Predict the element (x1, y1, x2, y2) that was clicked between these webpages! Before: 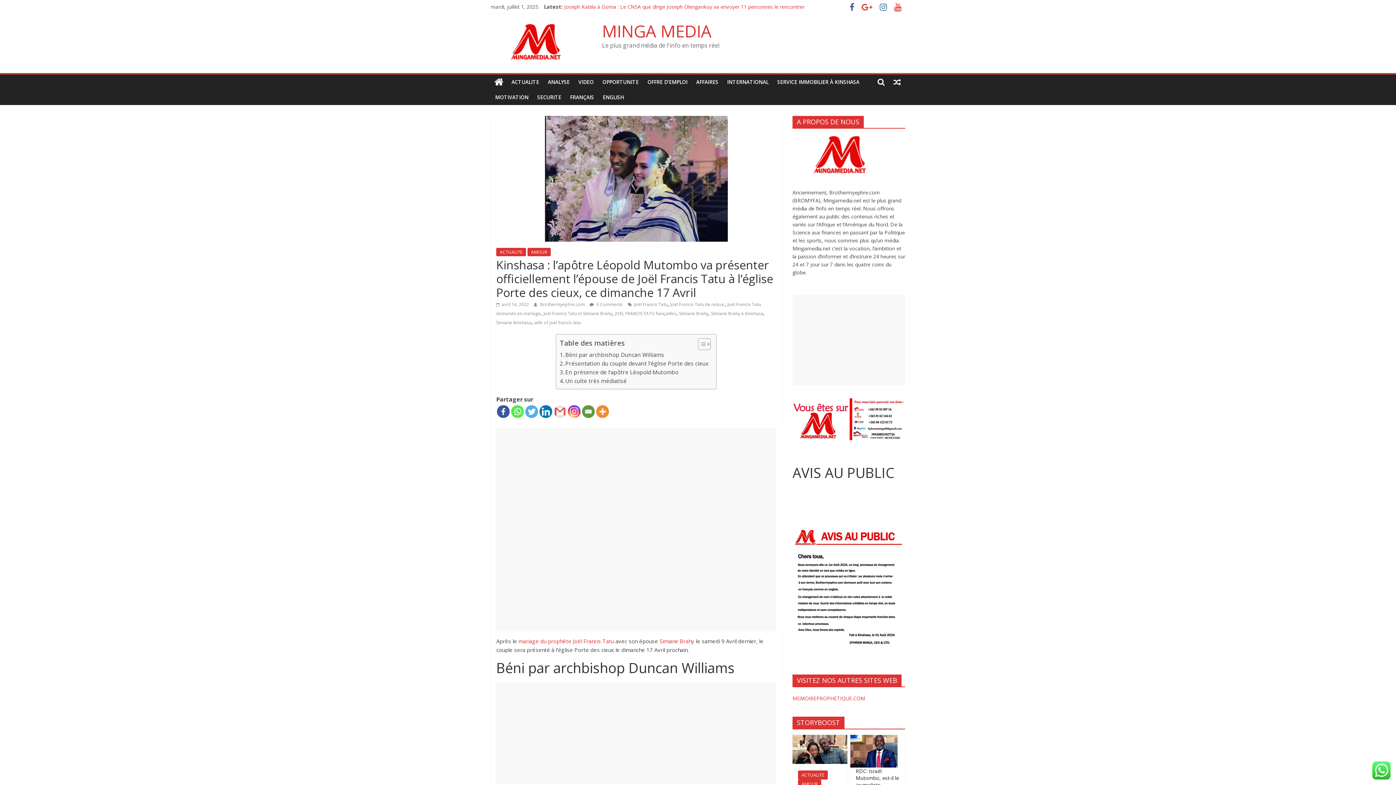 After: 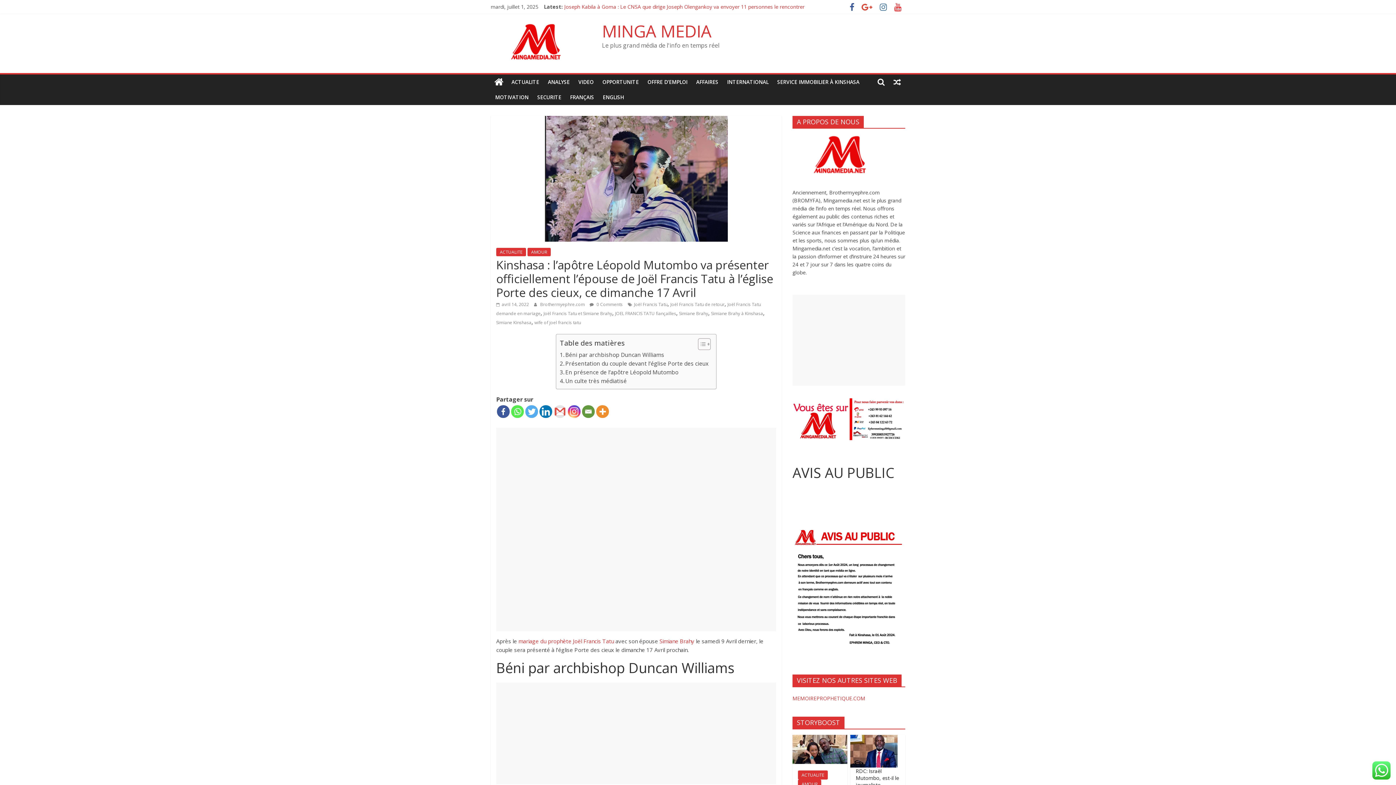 Action: bbox: (553, 405, 566, 418) label: Gmail